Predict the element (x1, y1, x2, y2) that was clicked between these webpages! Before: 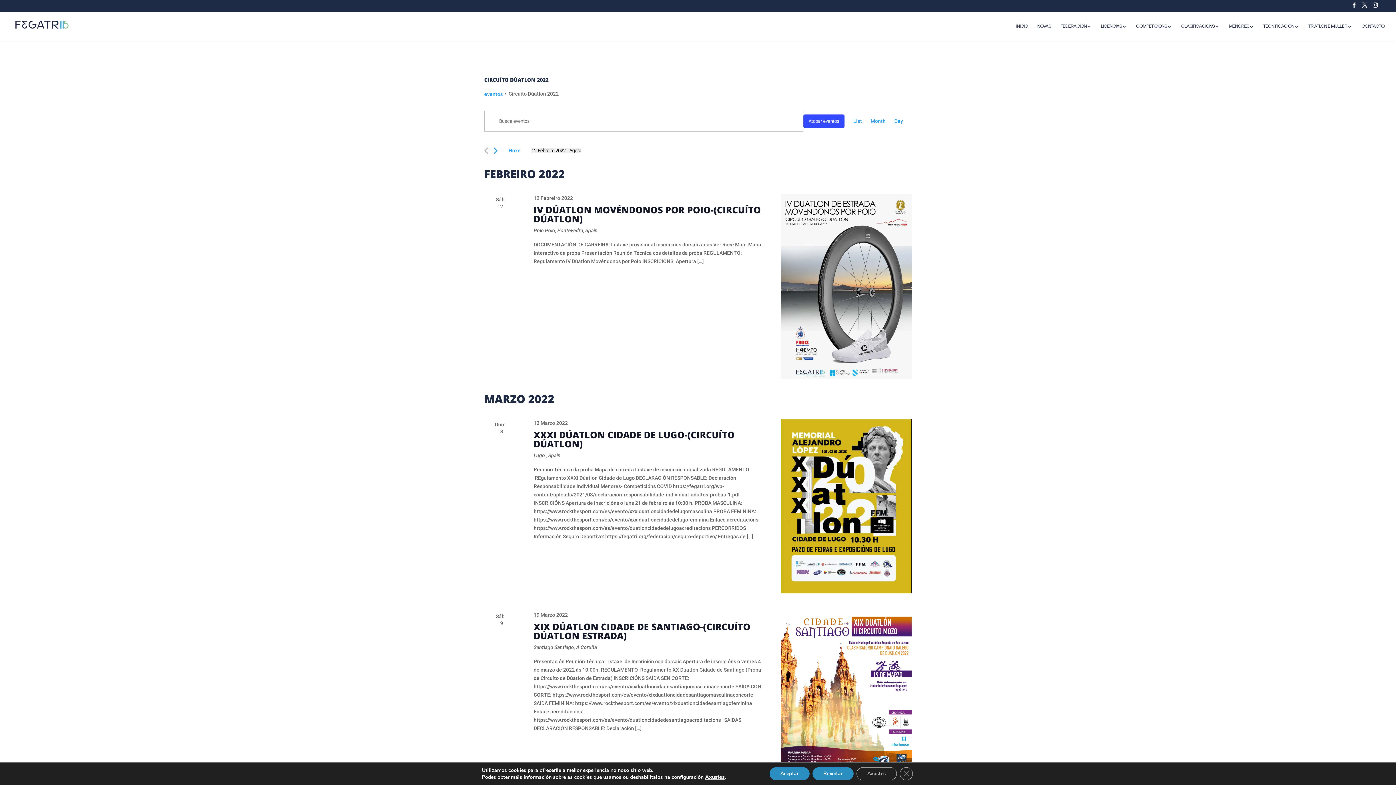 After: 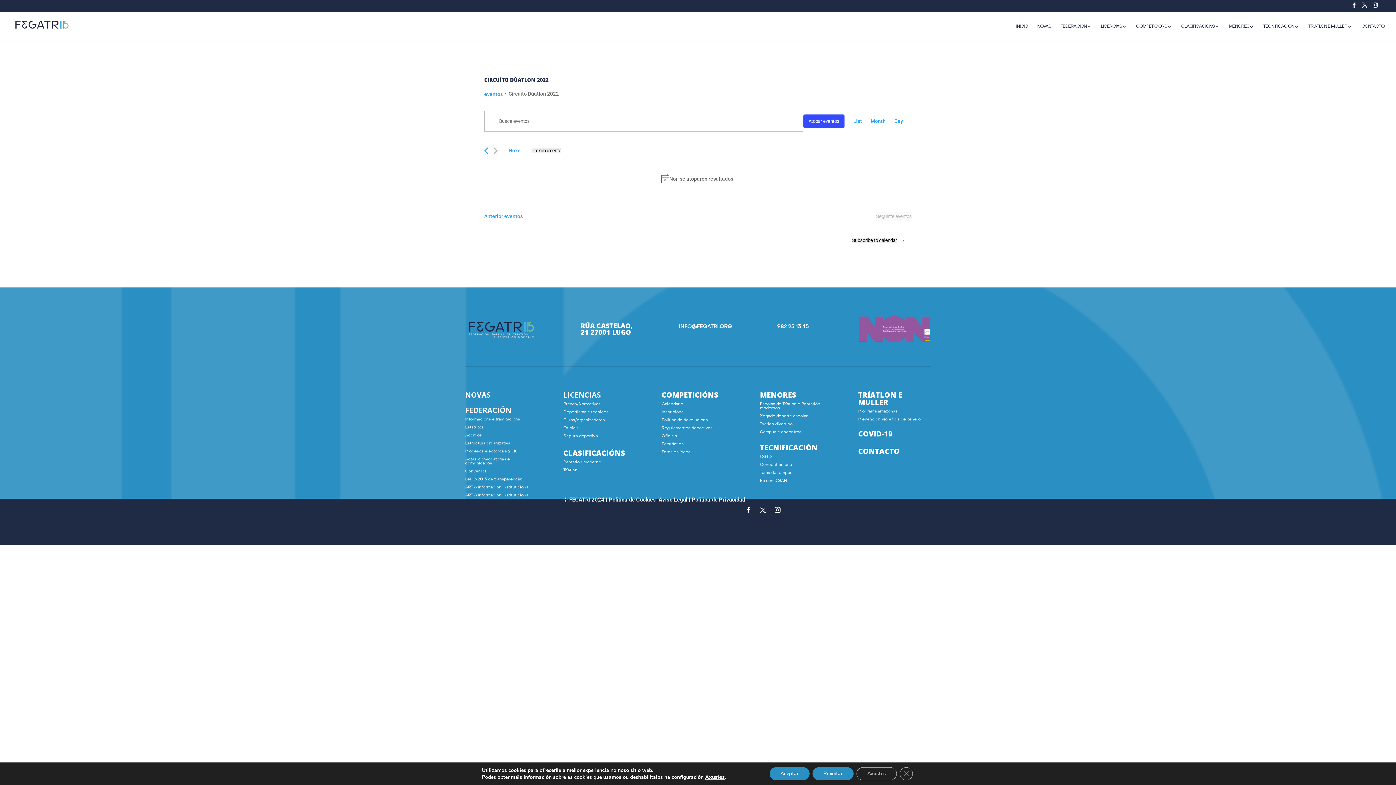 Action: bbox: (493, 147, 497, 154) label: Seguinte eventos